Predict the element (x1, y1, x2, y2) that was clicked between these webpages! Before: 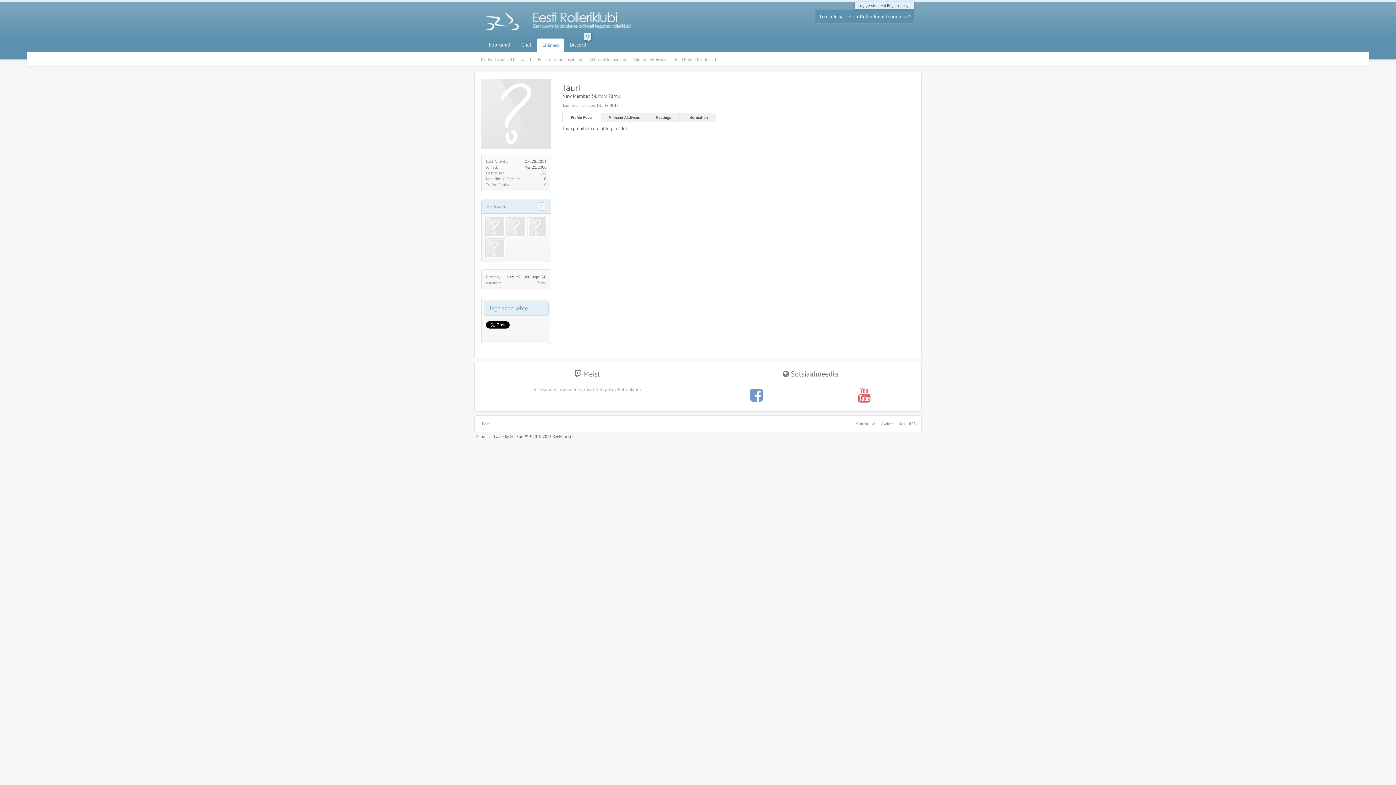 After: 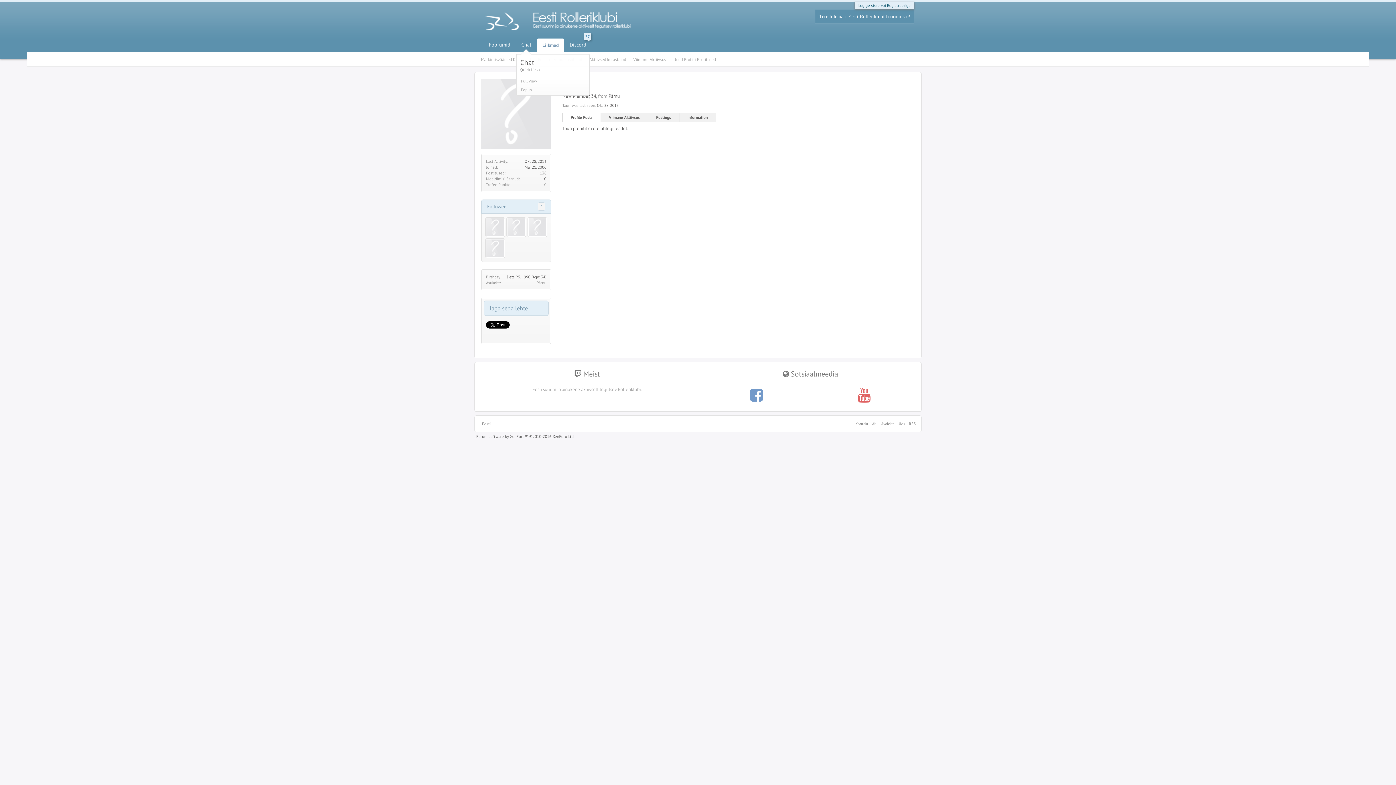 Action: bbox: (532, 38, 536, 51)